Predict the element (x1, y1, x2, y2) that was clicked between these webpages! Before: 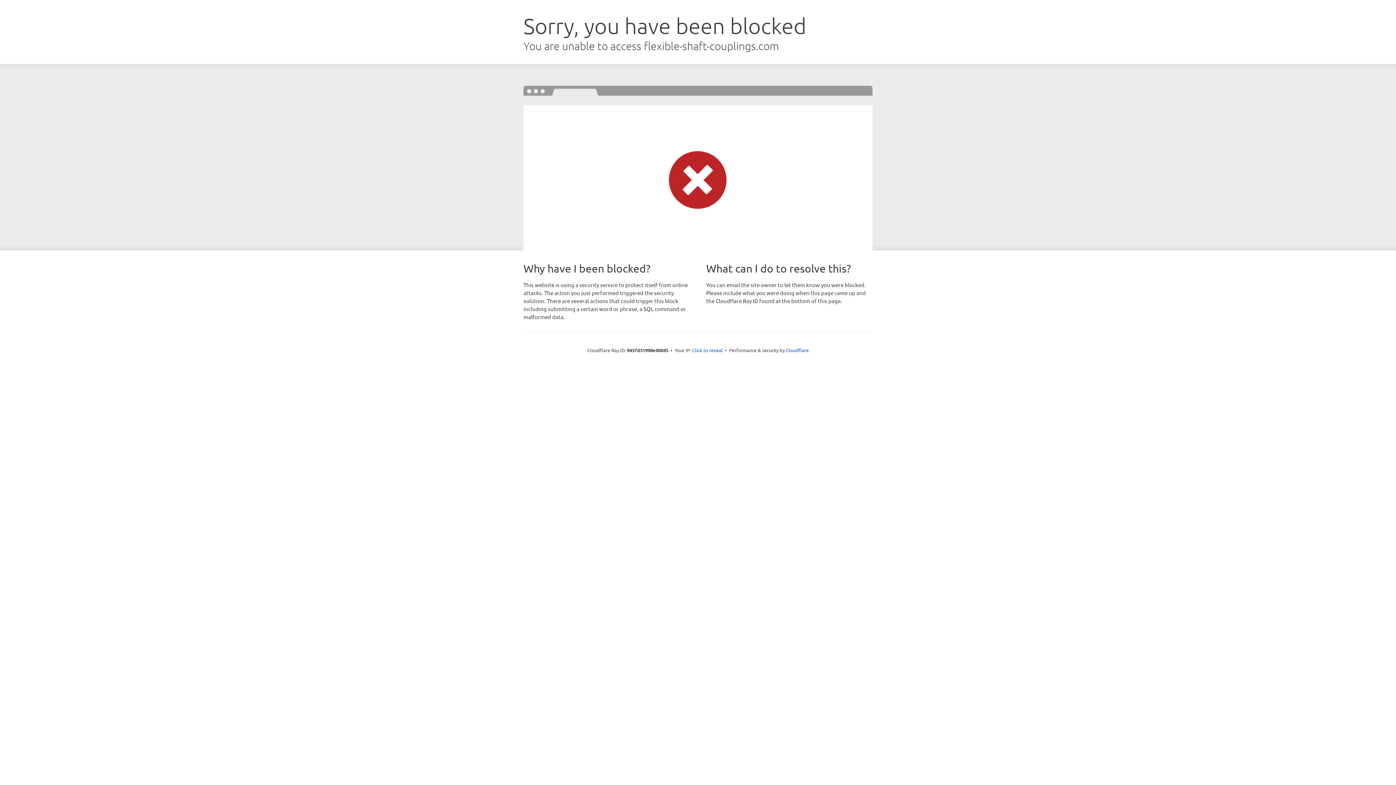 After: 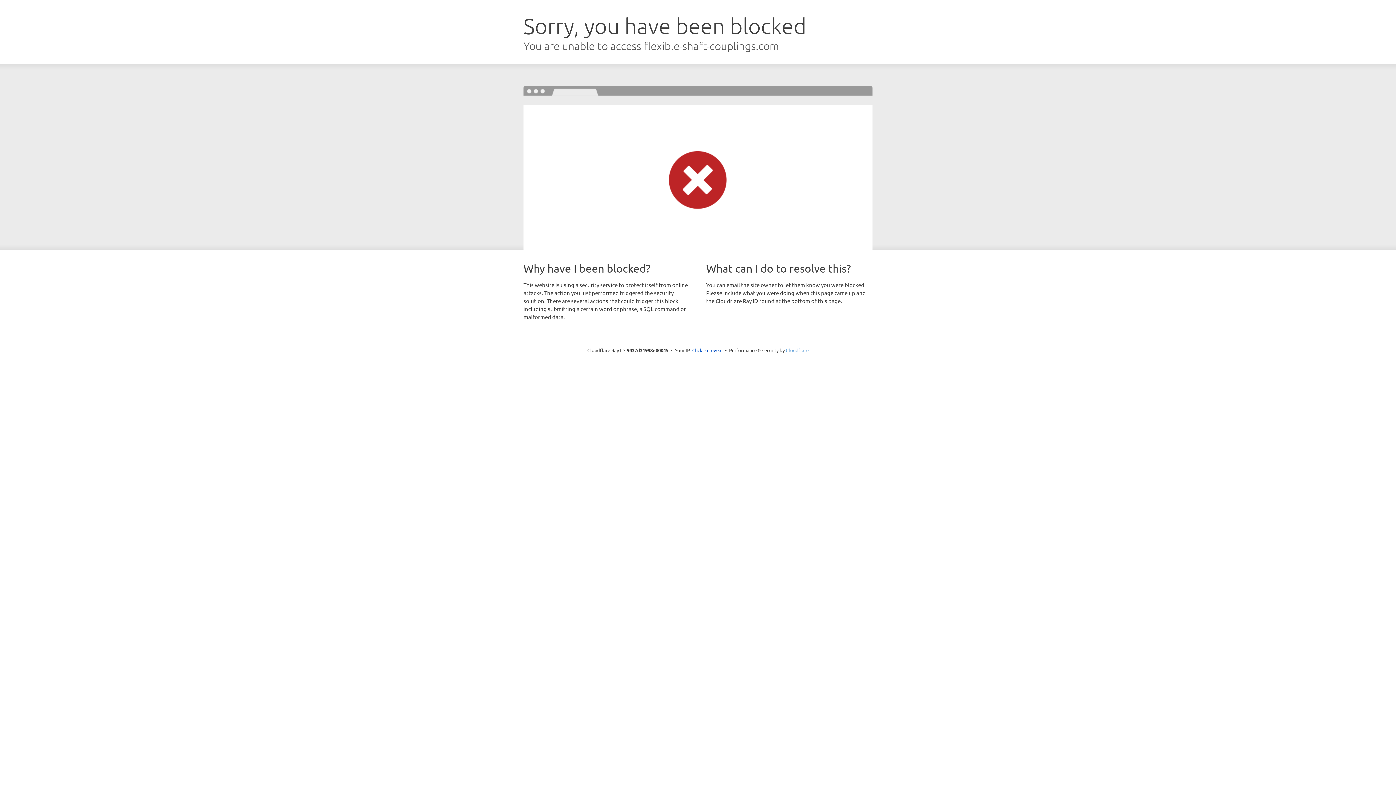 Action: bbox: (786, 347, 808, 353) label: Cloudflare